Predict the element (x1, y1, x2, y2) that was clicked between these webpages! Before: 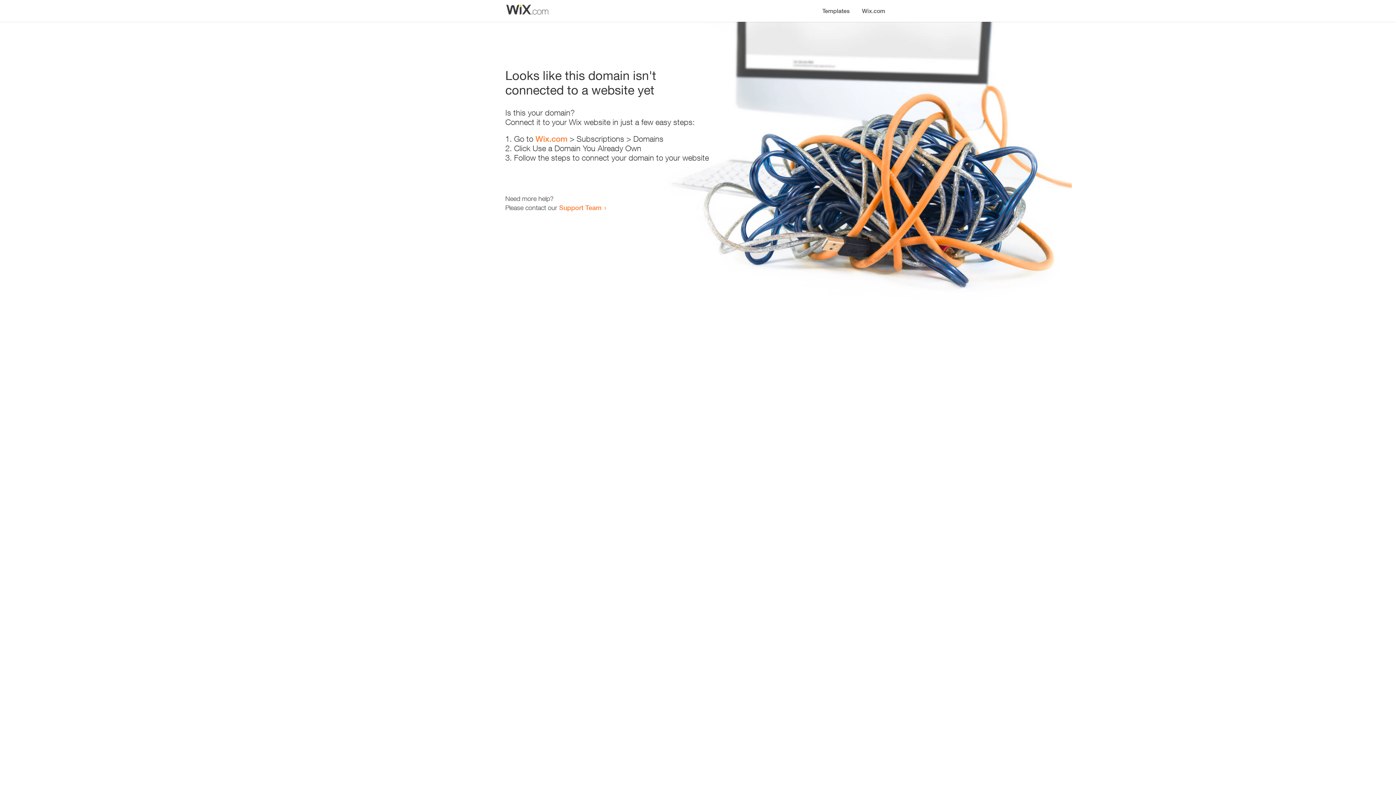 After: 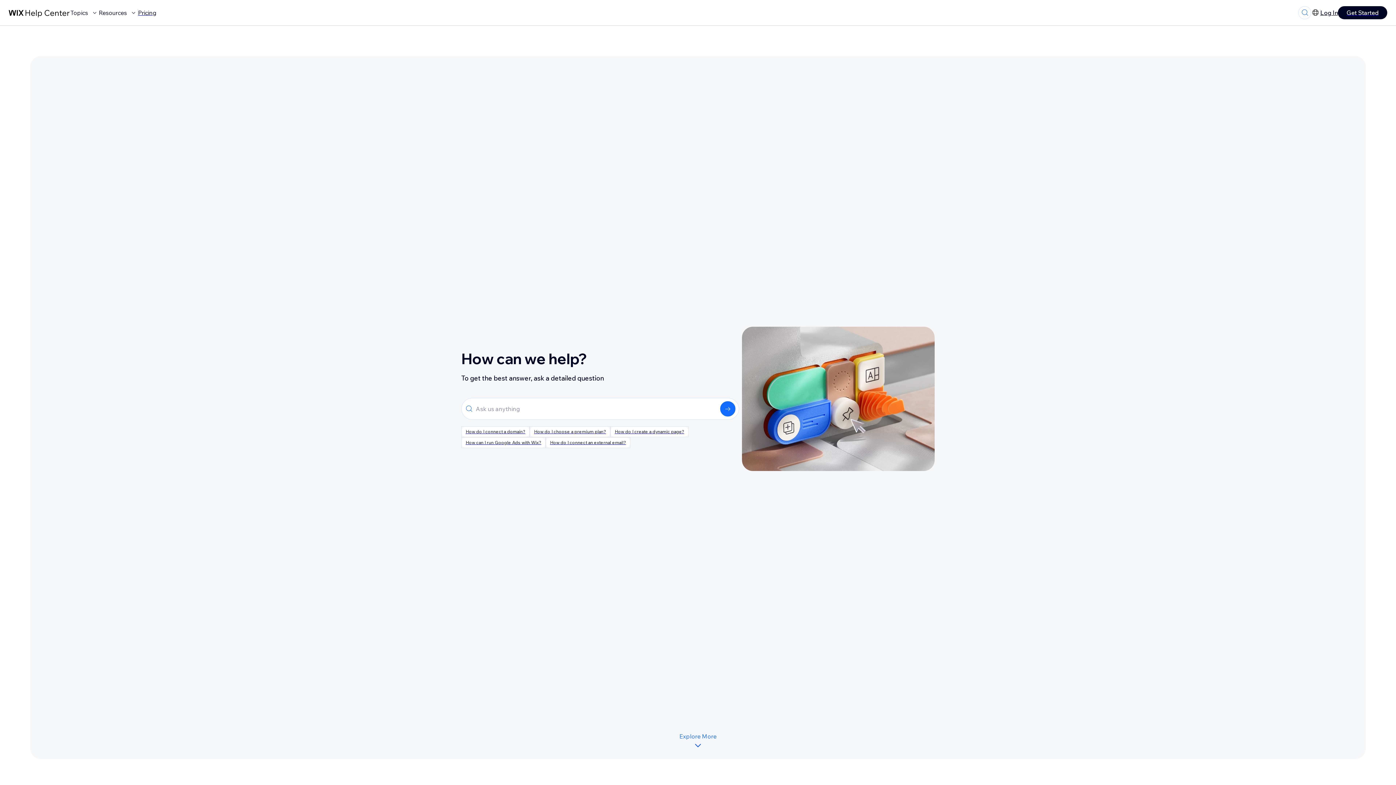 Action: label: Support Team bbox: (559, 203, 601, 211)